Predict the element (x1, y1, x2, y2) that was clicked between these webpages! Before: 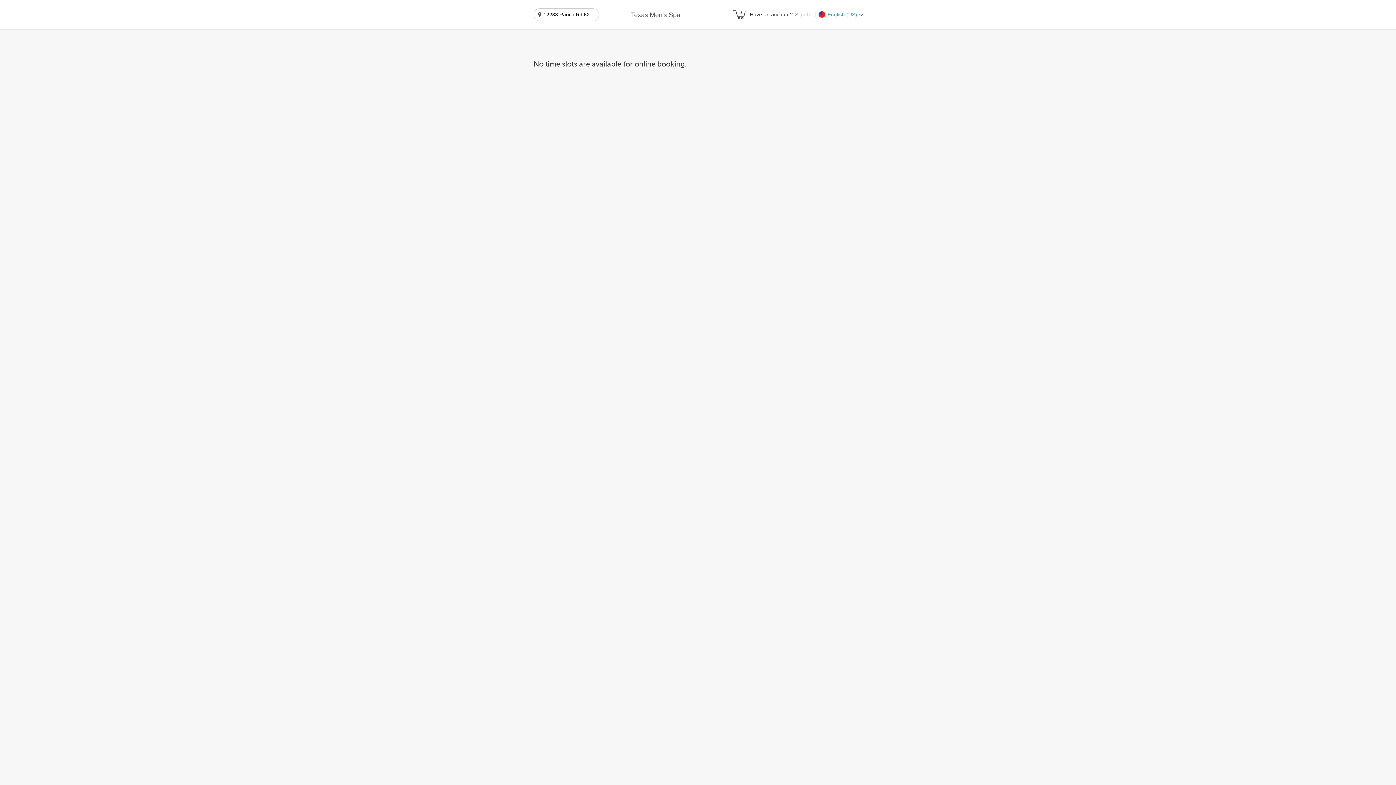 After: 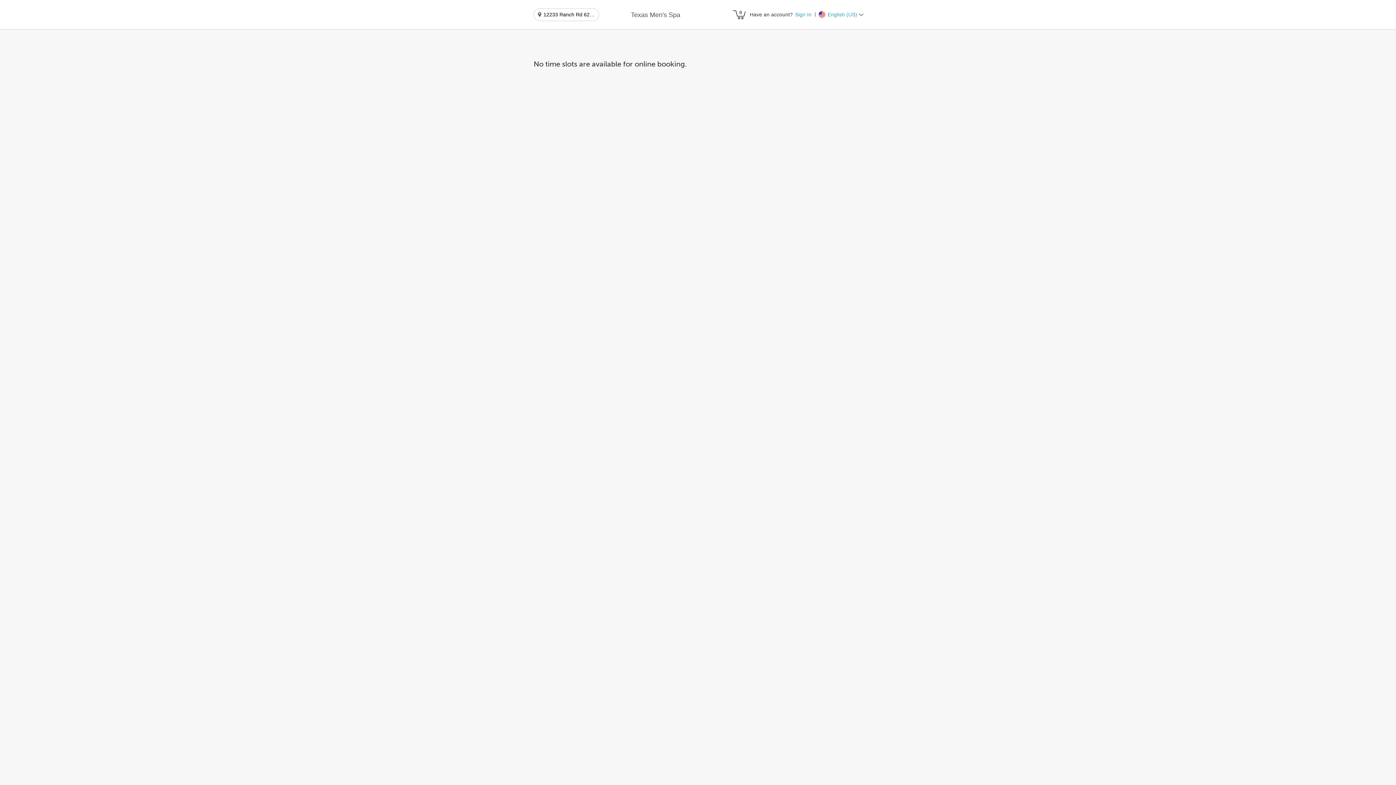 Action: label: Texas Men's Spa bbox: (631, 10, 680, 19)